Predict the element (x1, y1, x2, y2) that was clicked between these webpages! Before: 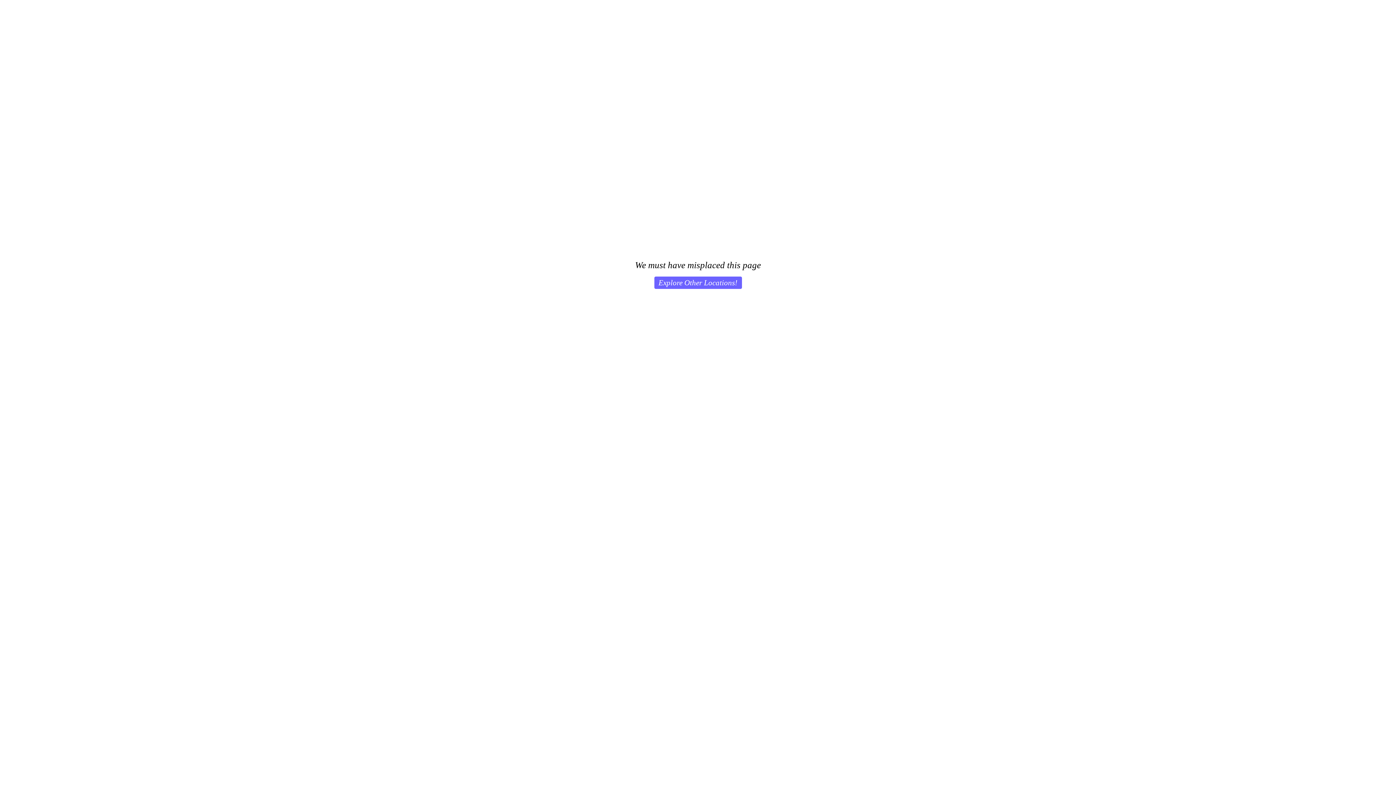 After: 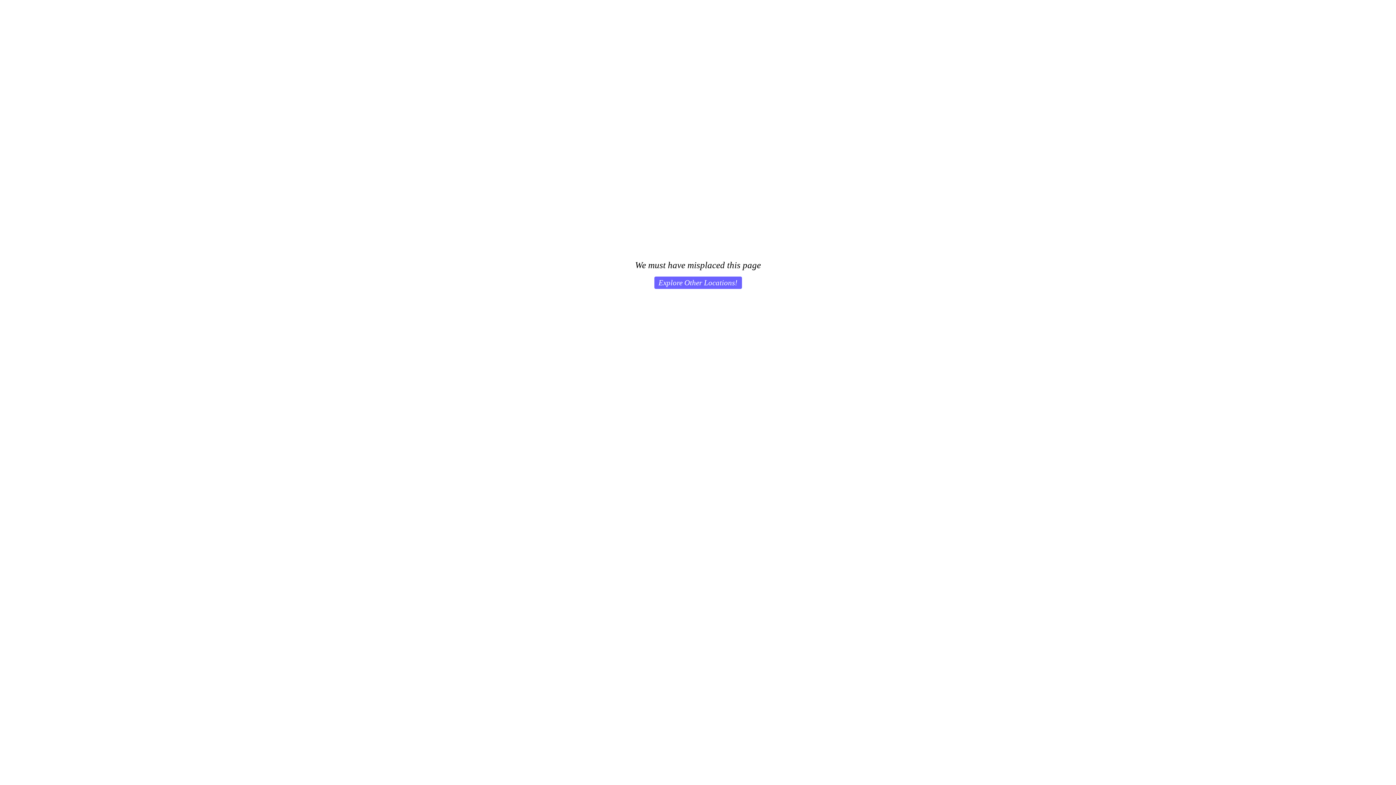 Action: label: Explore Other Locations! bbox: (654, 276, 742, 289)